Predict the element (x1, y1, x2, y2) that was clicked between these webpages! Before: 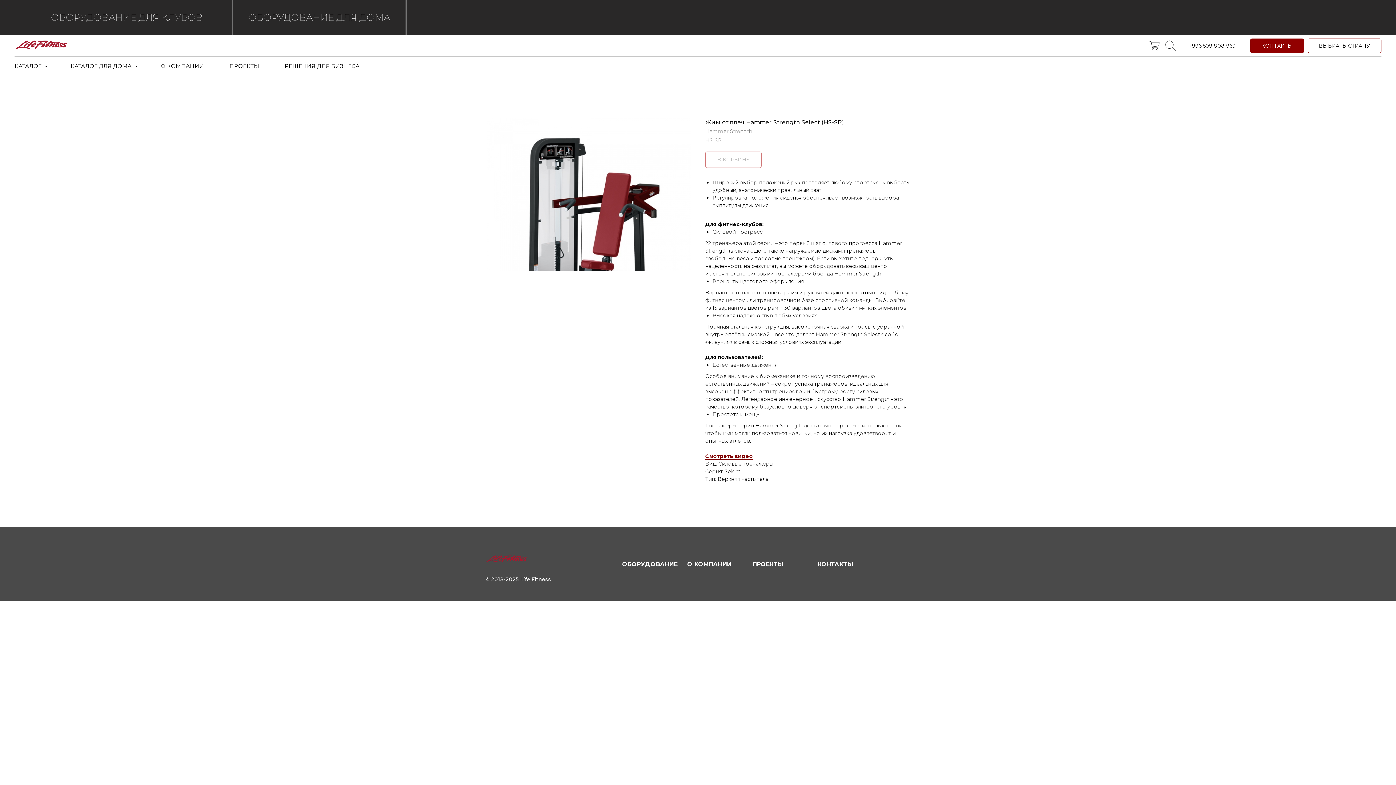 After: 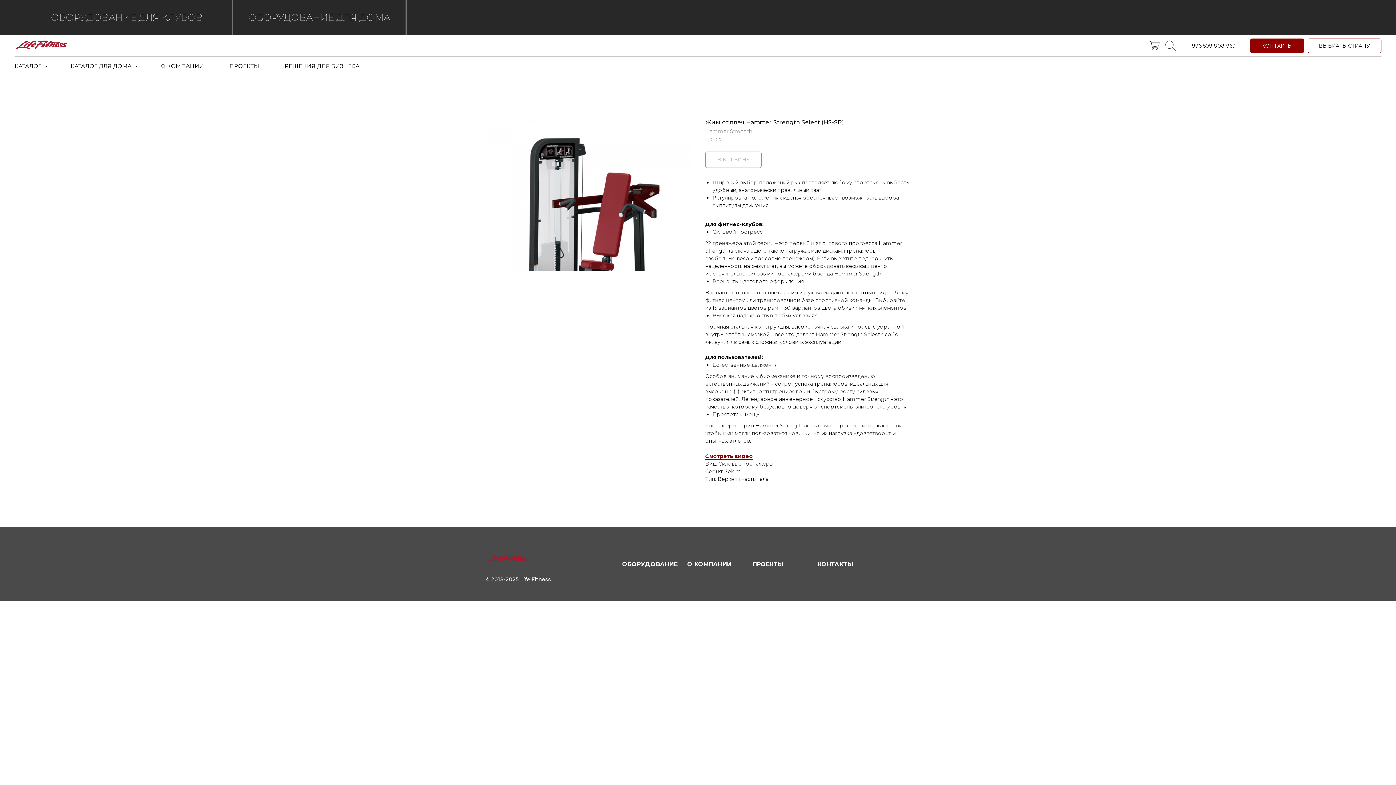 Action: bbox: (622, 561, 677, 568) label: ОБОРУДОВАНИЕ